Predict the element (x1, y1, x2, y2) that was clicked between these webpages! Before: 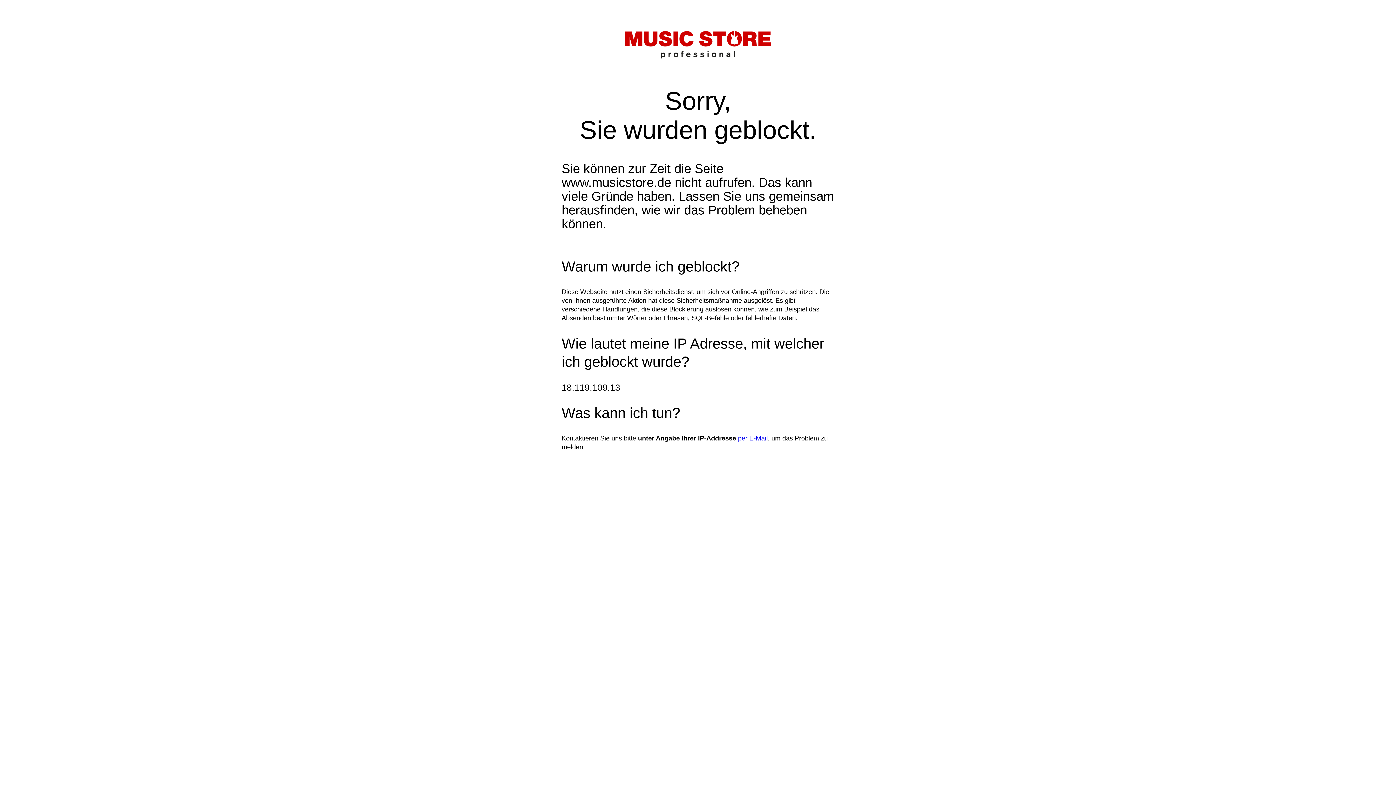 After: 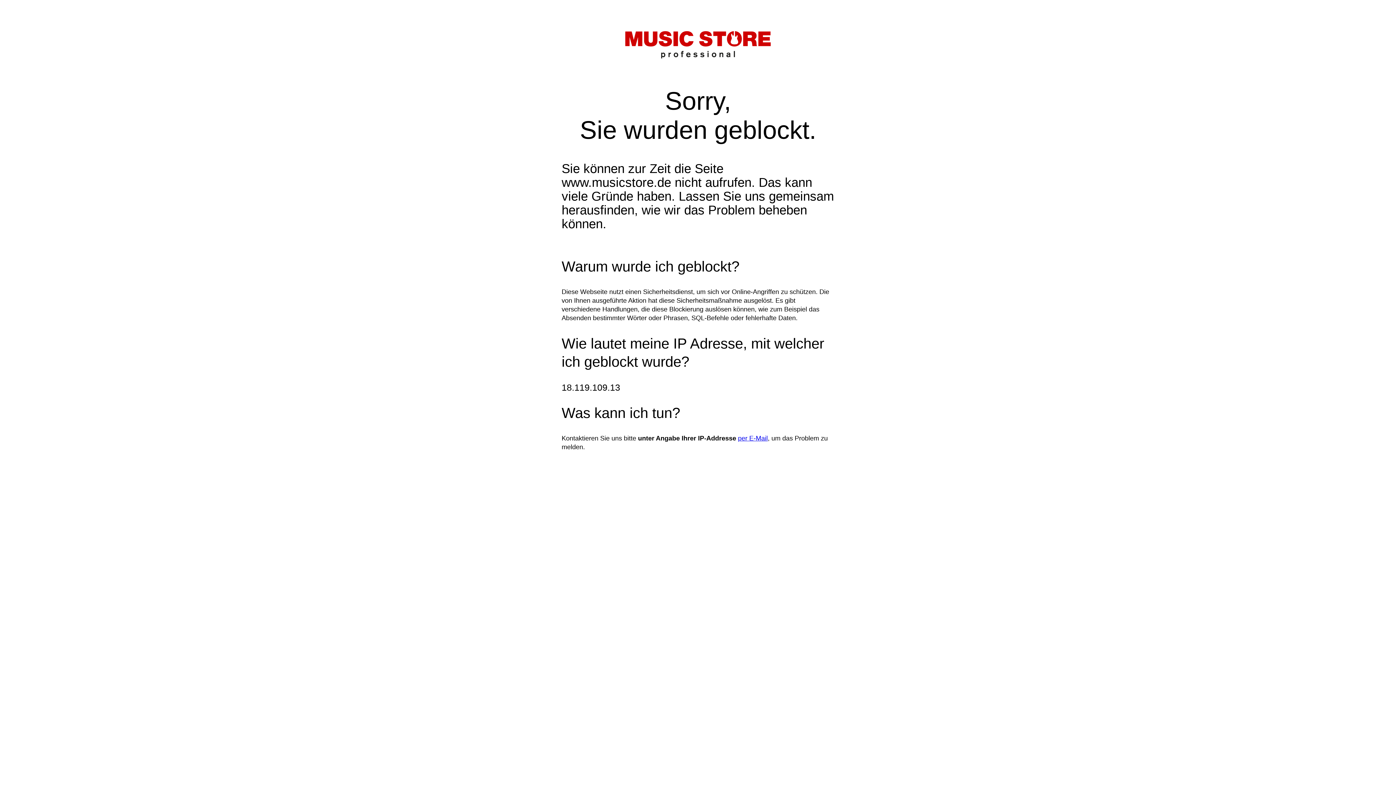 Action: label: per E-Mail bbox: (738, 434, 768, 442)